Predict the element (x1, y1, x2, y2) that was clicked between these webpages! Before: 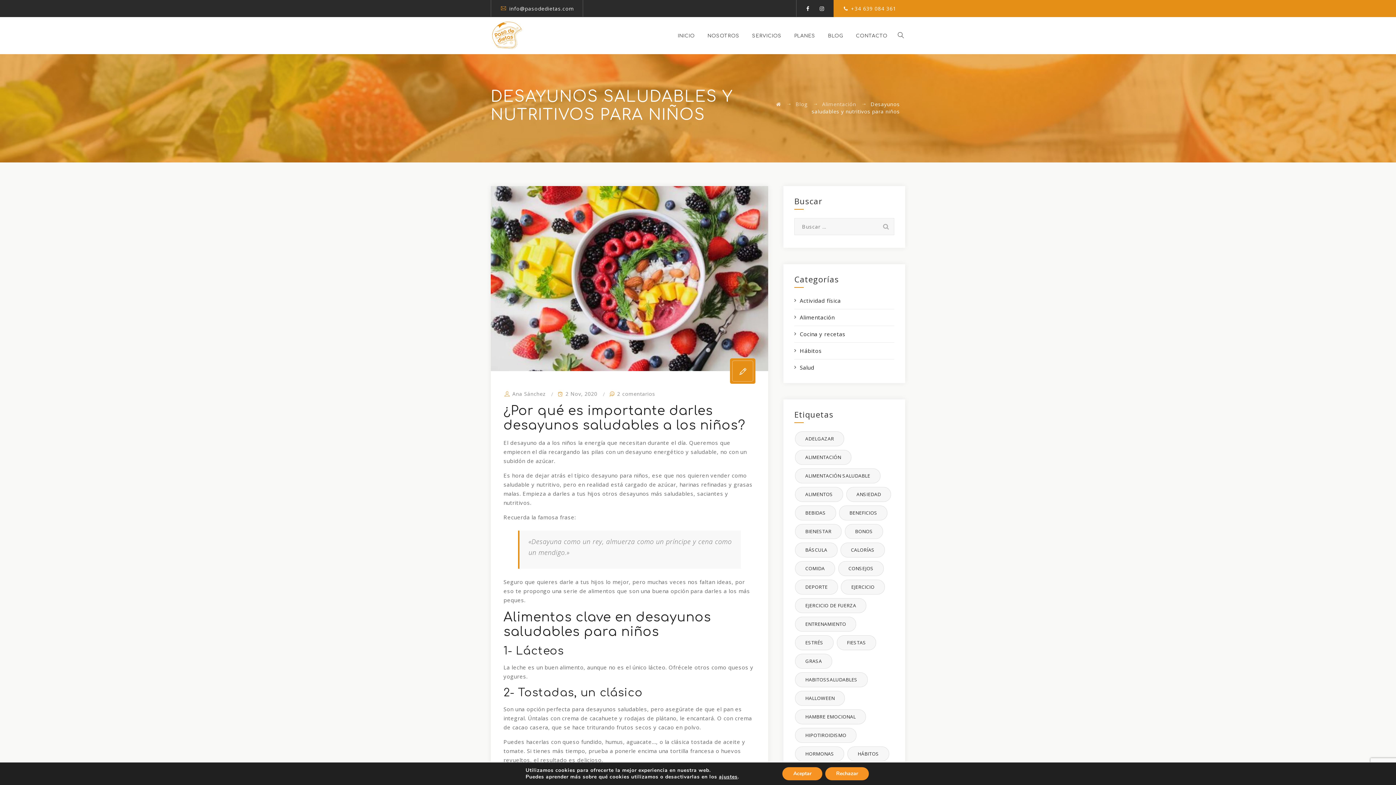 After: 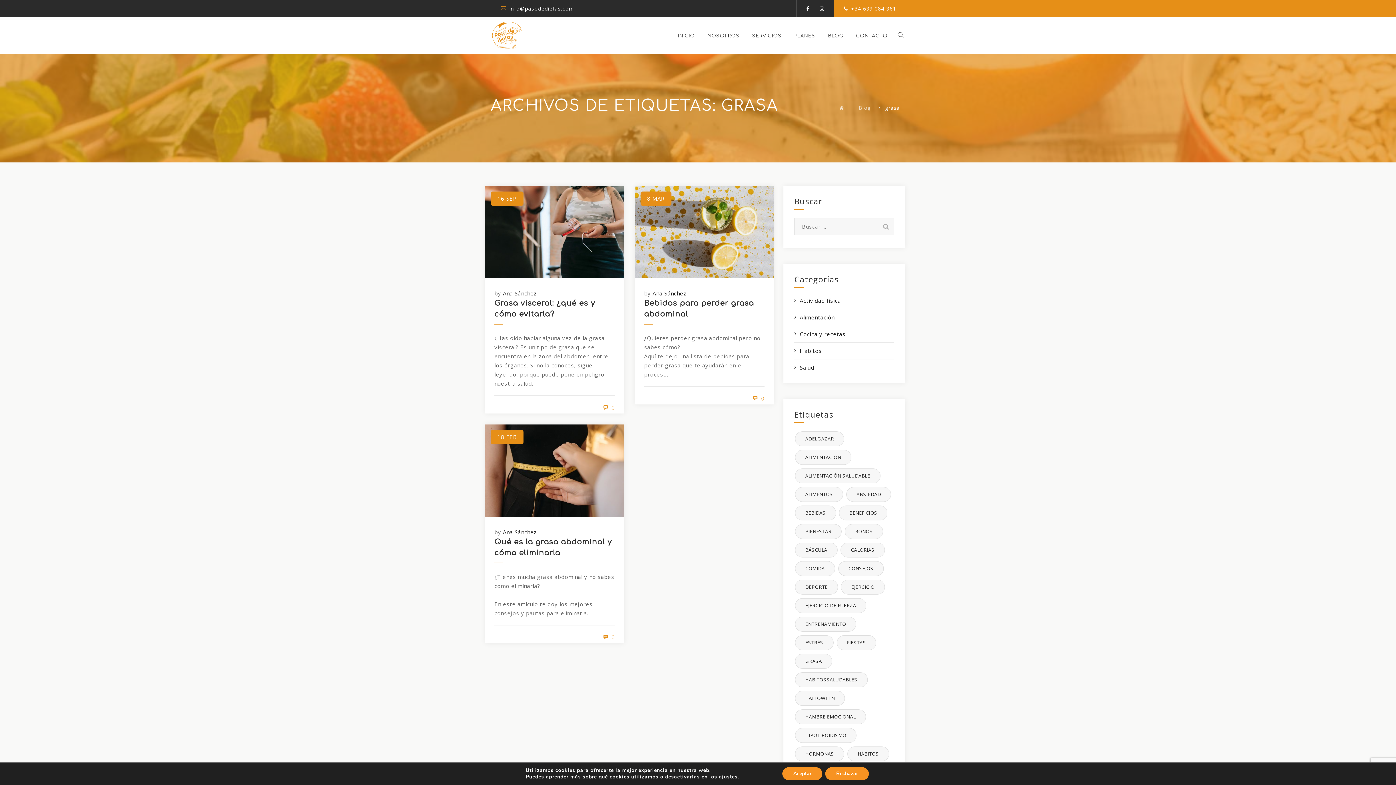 Action: label: grasa (3 elementos) bbox: (795, 654, 832, 669)